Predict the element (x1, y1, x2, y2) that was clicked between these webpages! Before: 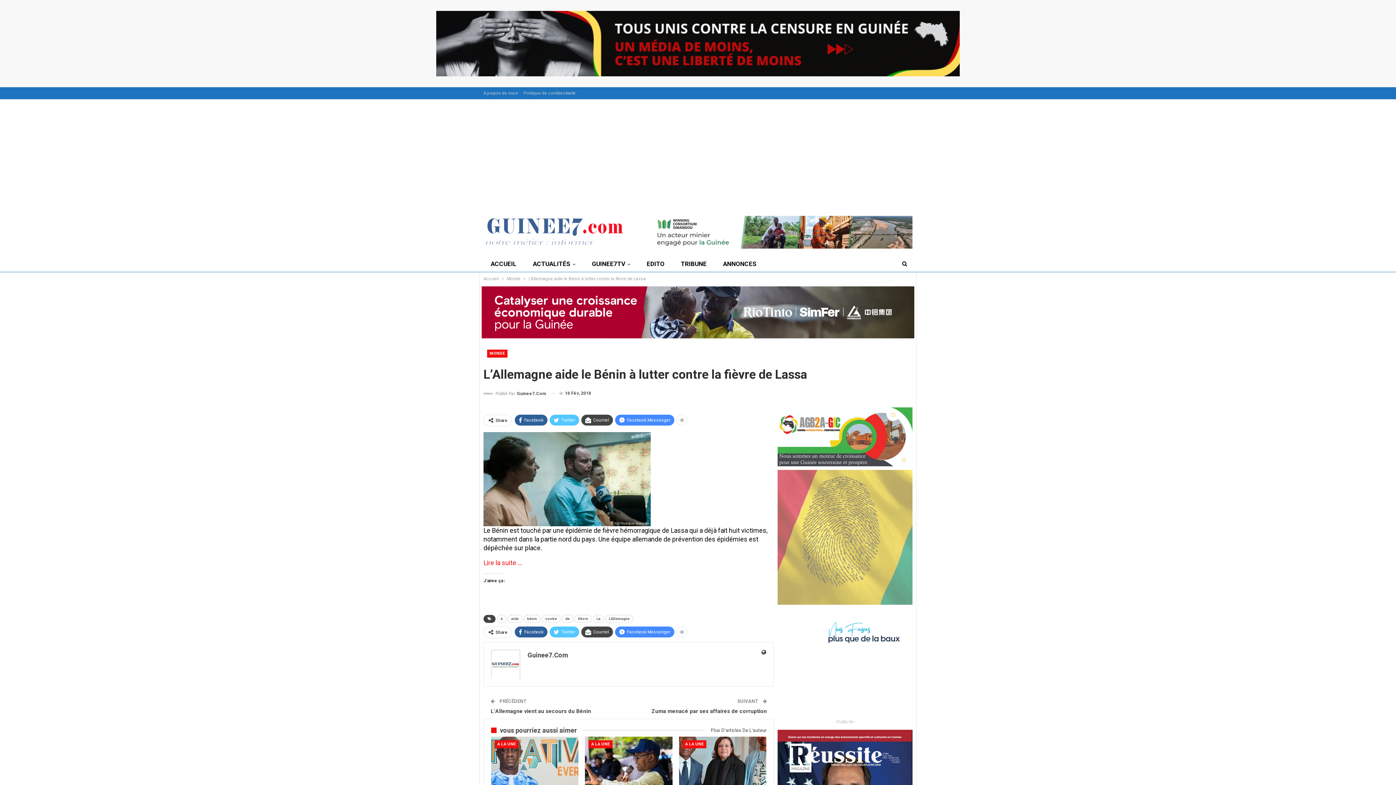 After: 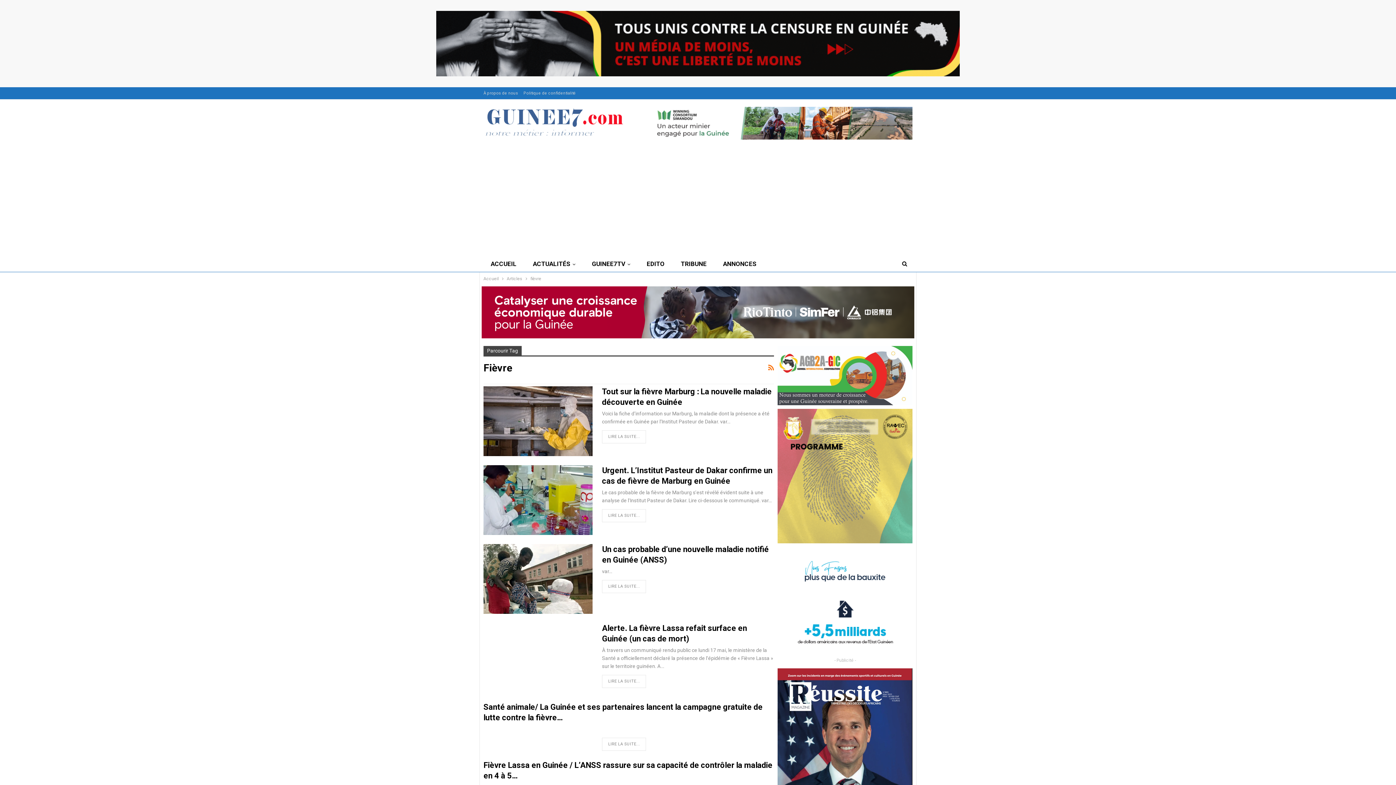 Action: bbox: (574, 615, 592, 623) label: fièvre